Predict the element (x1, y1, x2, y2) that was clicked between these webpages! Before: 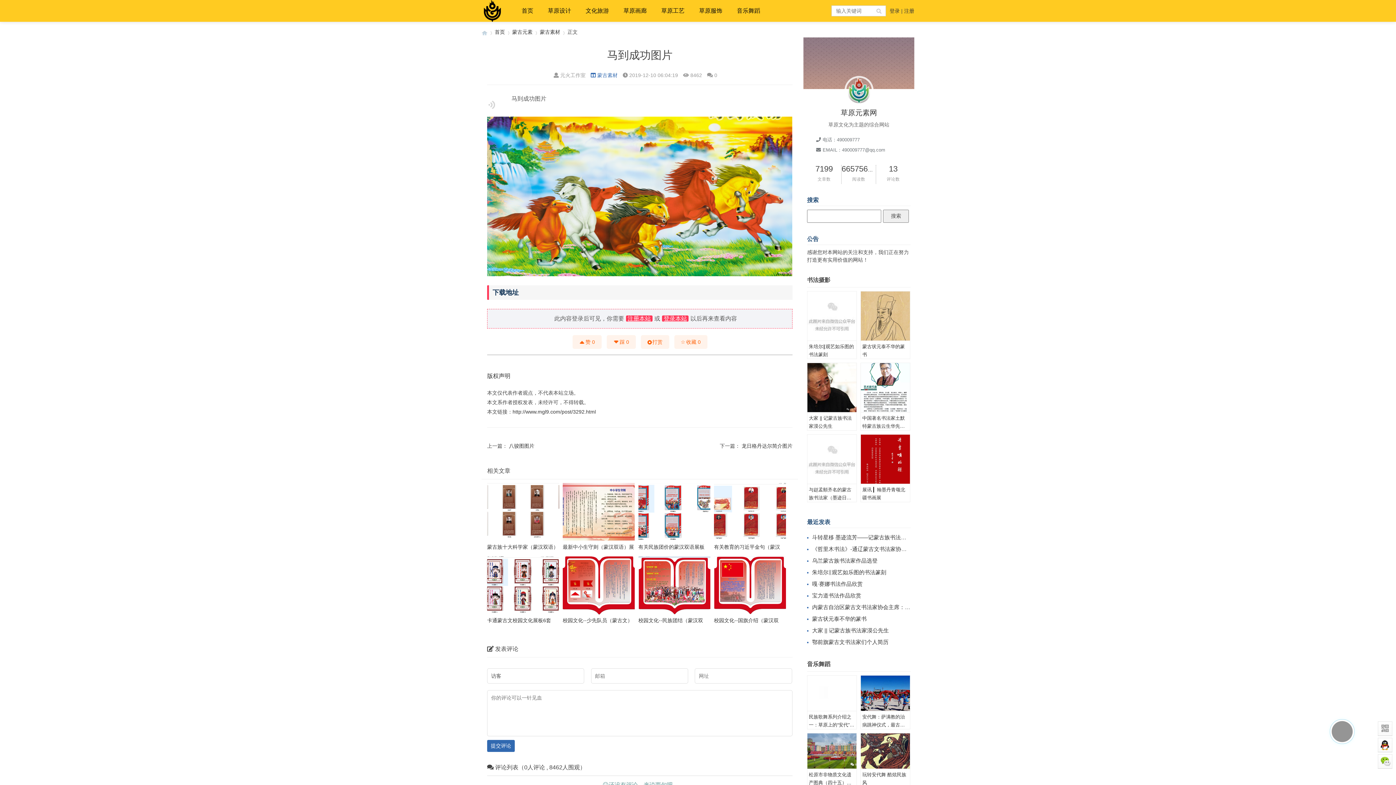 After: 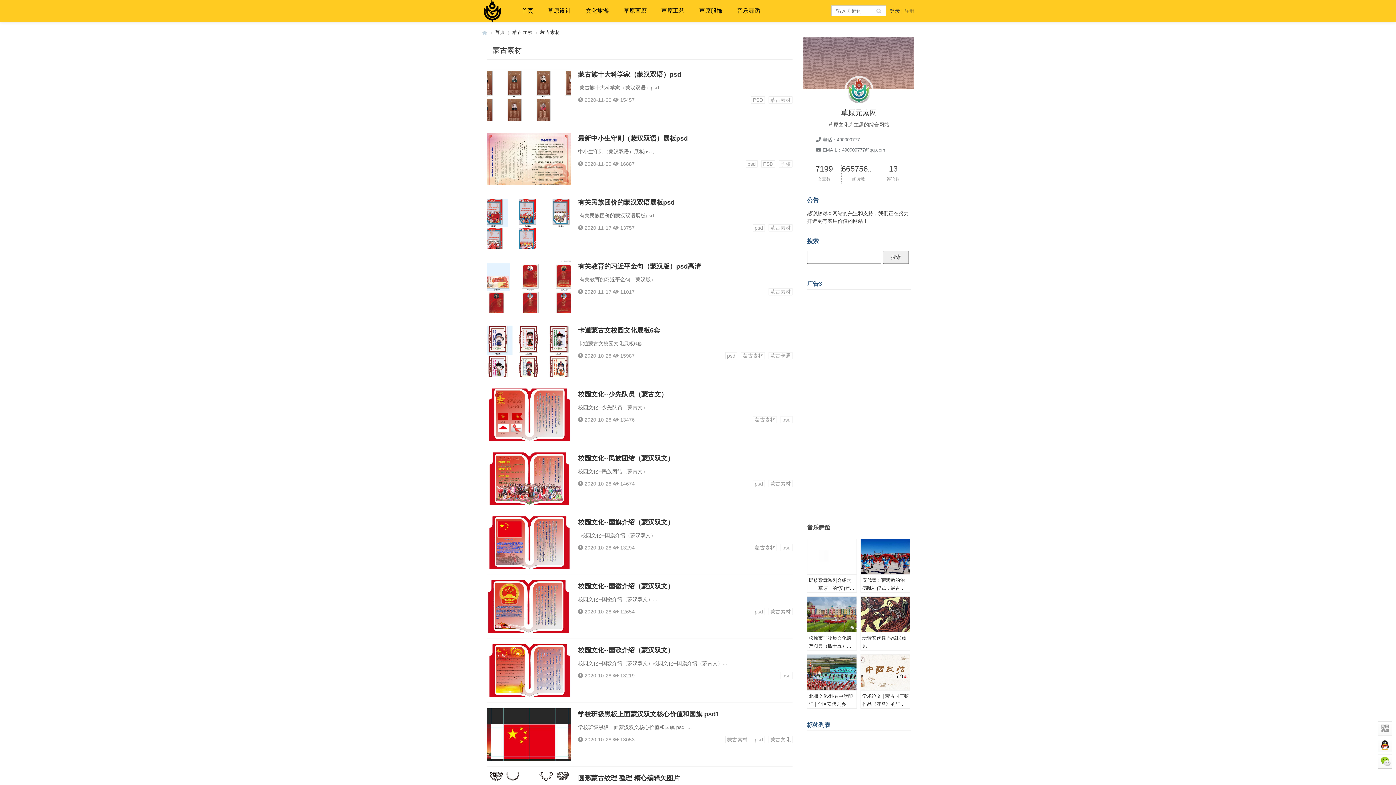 Action: label: 蒙古素材 bbox: (540, 27, 560, 36)